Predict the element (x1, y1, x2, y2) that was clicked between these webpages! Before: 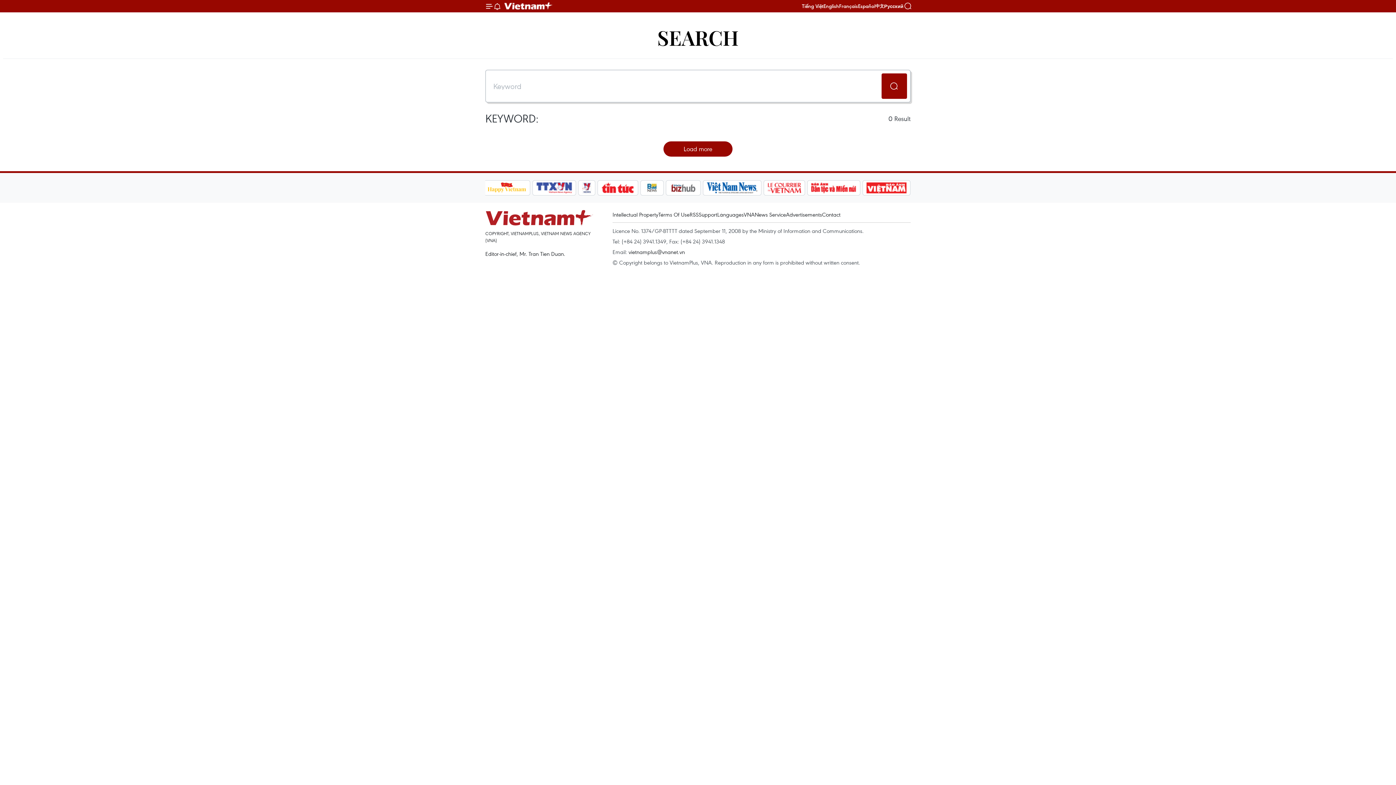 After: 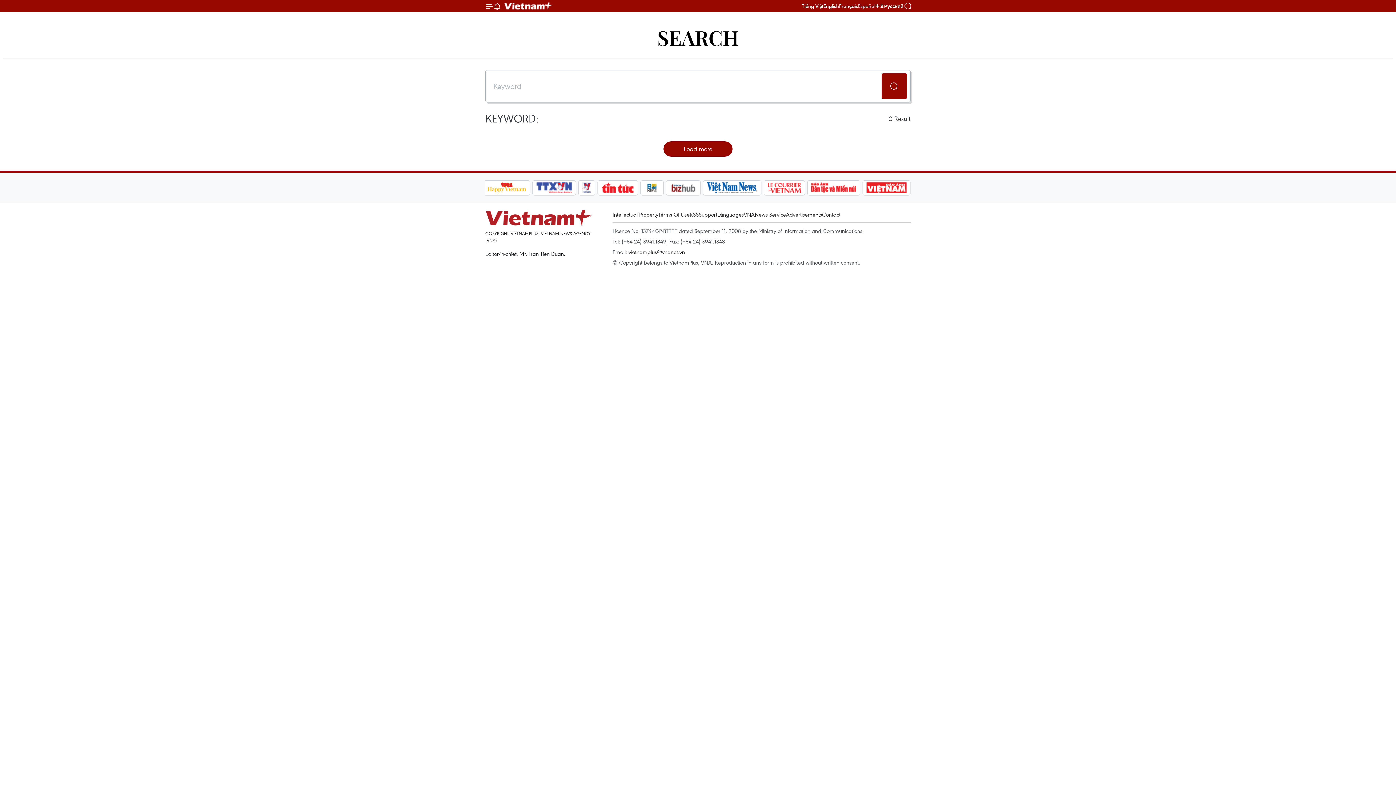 Action: label: Español bbox: (858, 2, 875, 9)